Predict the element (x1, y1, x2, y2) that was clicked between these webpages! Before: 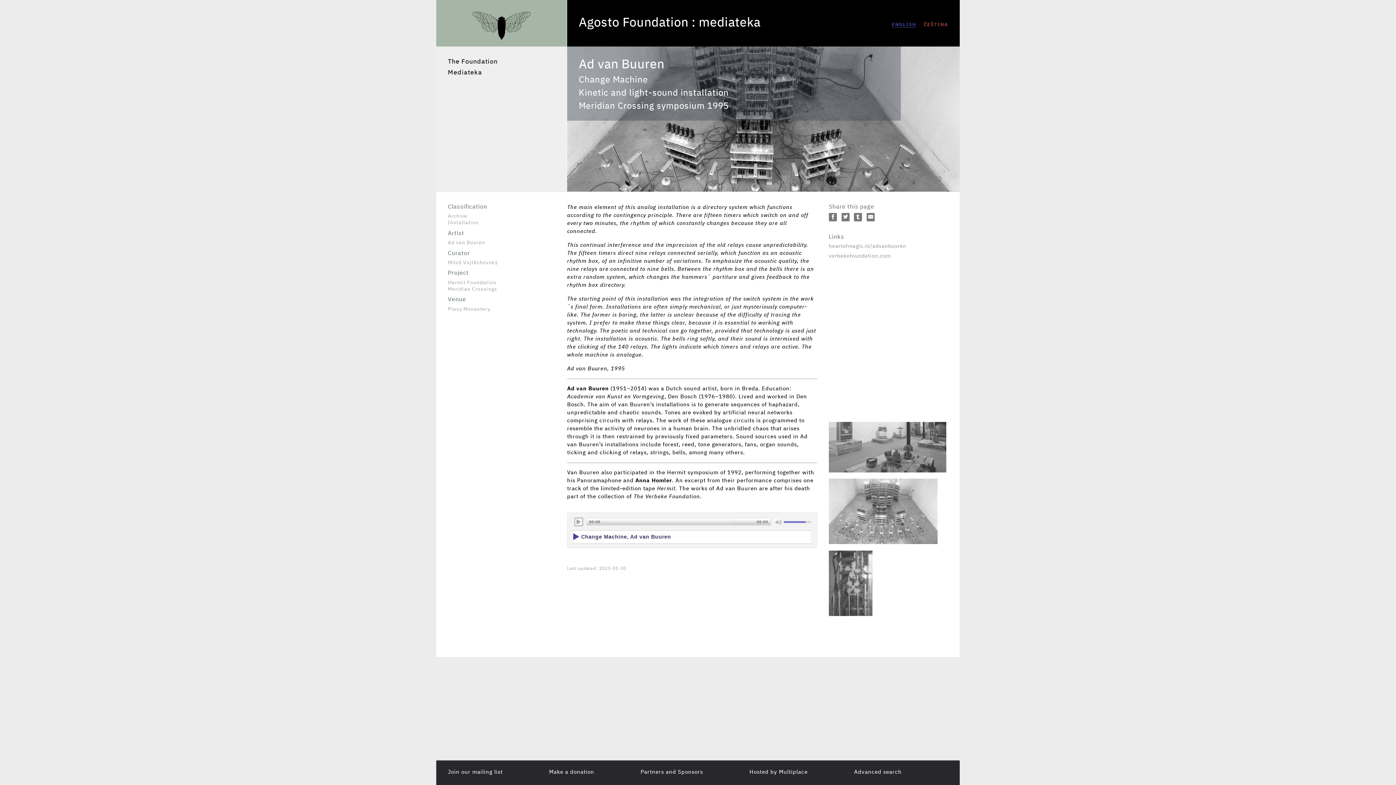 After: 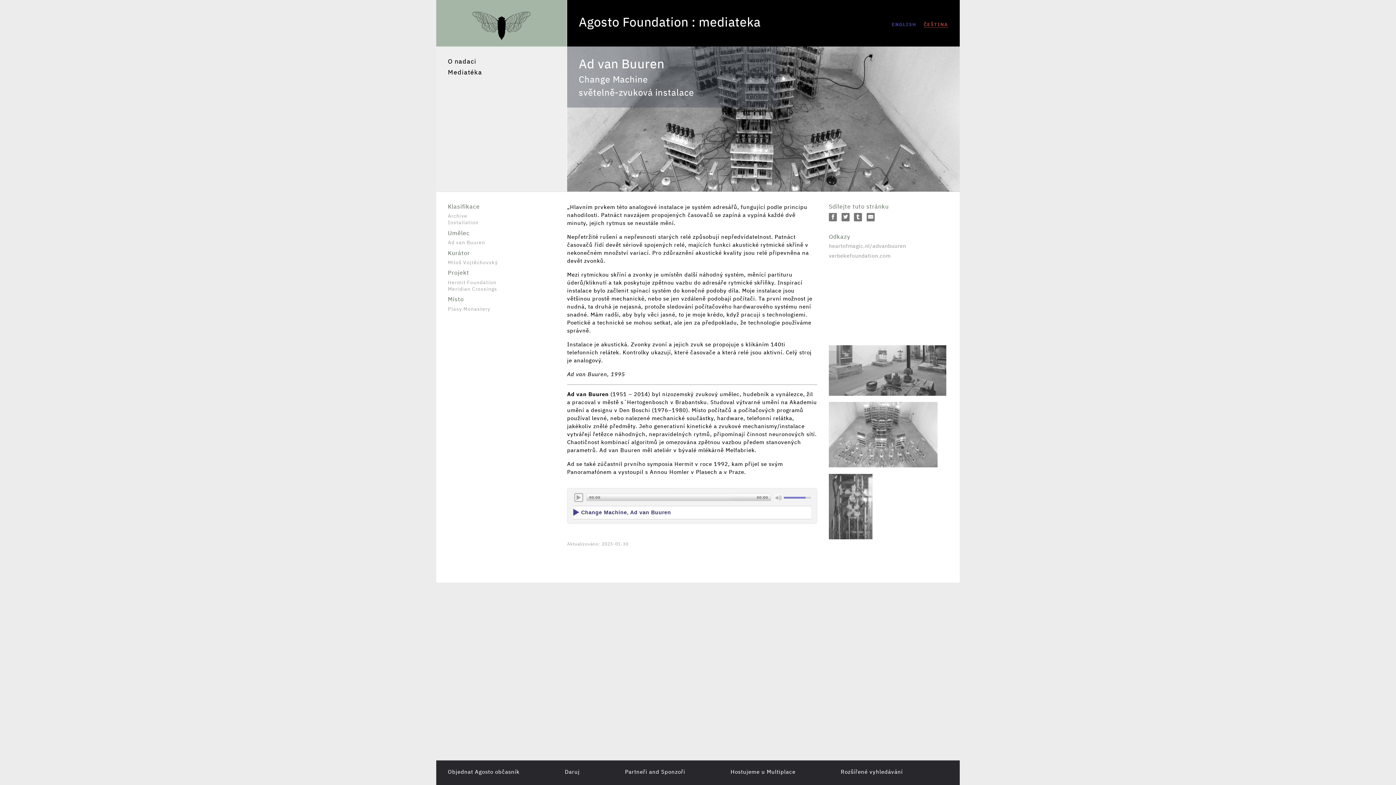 Action: bbox: (923, 22, 948, 27) label: ČEŠTINA